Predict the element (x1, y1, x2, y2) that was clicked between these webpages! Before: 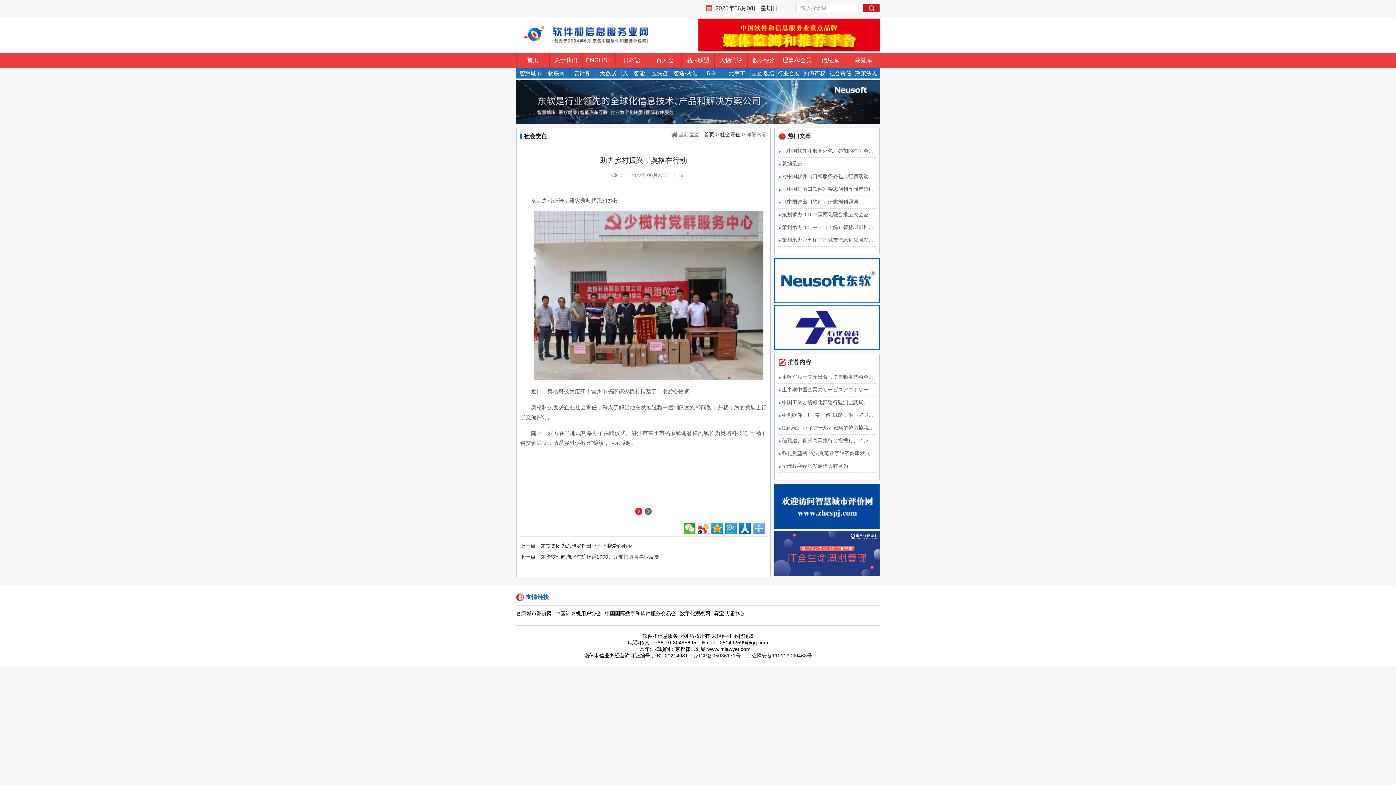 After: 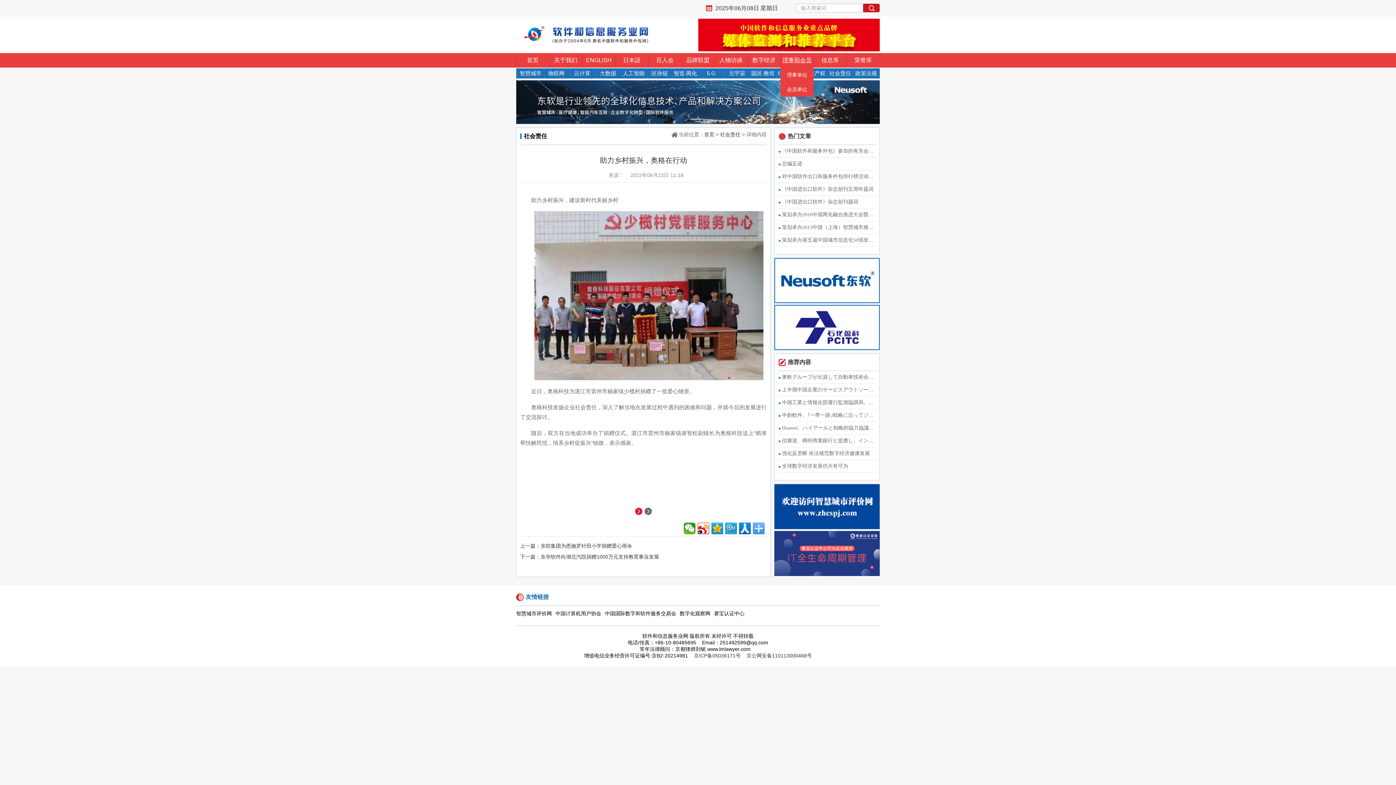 Action: label: 理事和会员 bbox: (780, 53, 813, 67)